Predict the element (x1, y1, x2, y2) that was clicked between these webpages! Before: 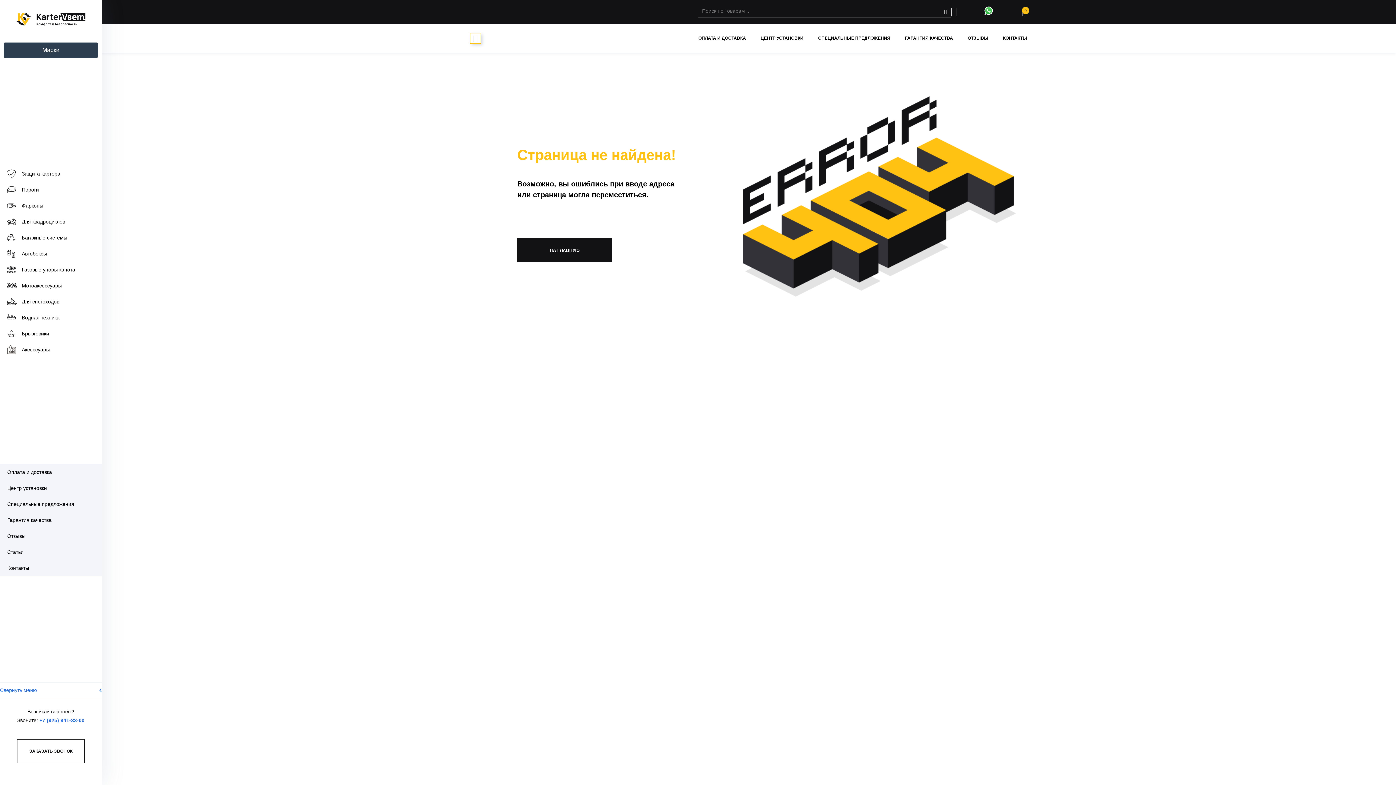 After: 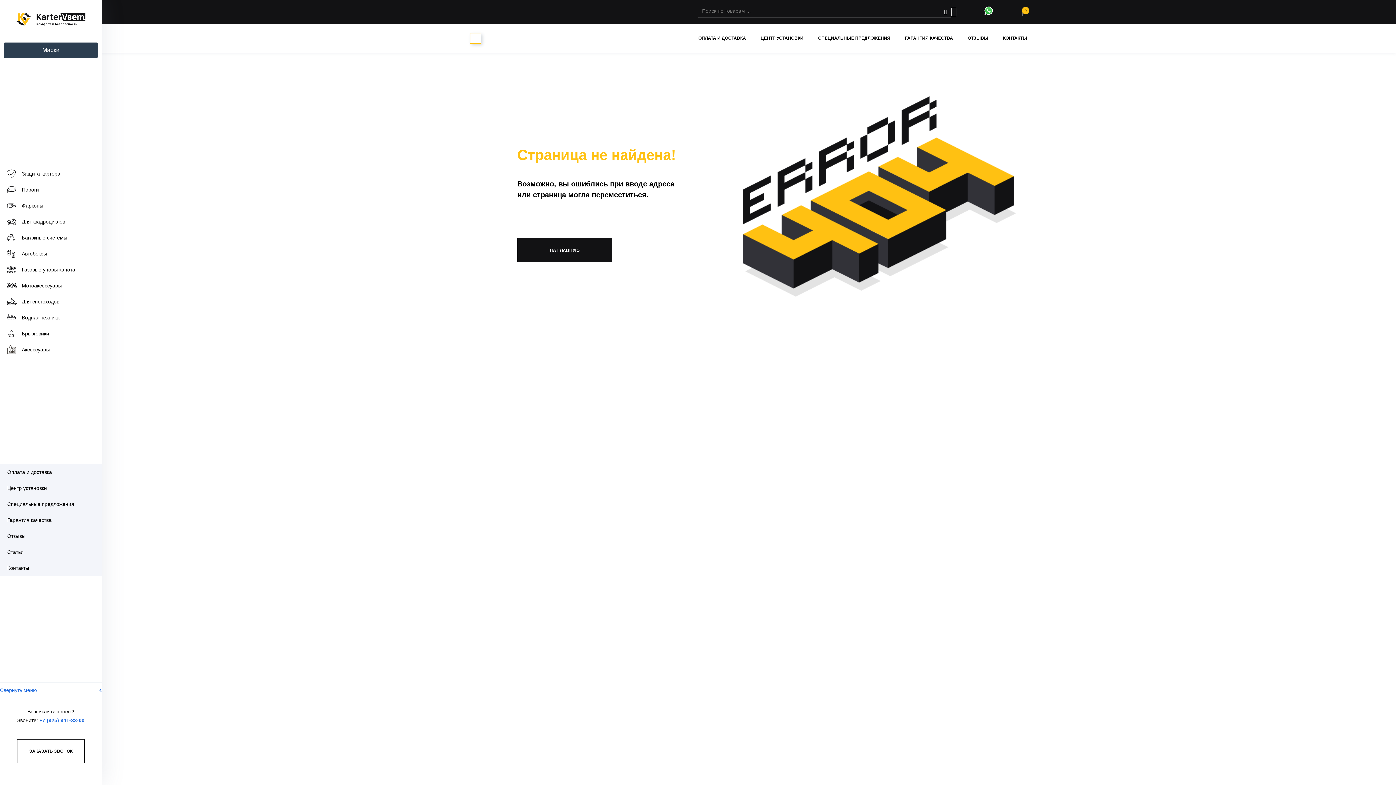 Action: bbox: (984, 10, 993, 16)